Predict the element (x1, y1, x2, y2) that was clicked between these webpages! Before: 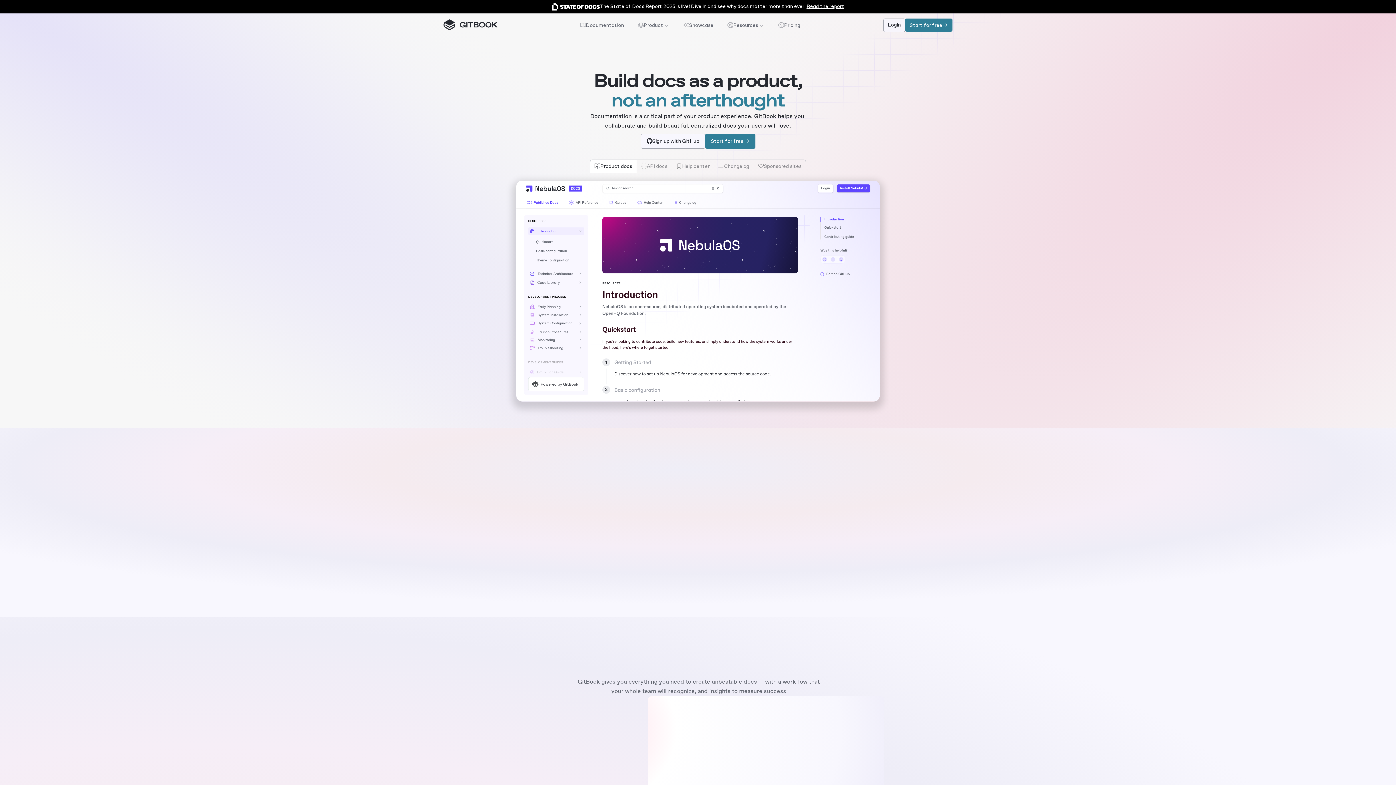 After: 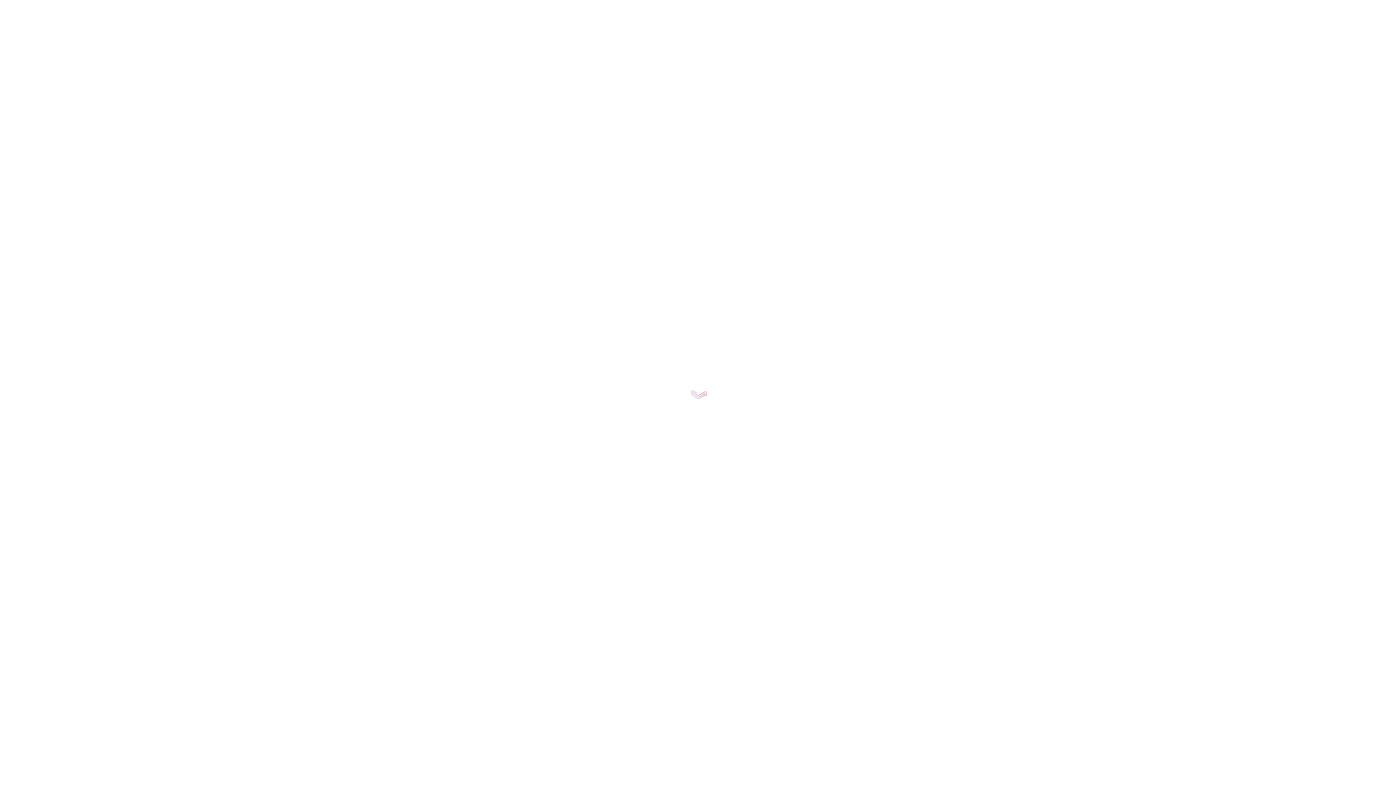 Action: bbox: (883, 18, 905, 31) label: Login








